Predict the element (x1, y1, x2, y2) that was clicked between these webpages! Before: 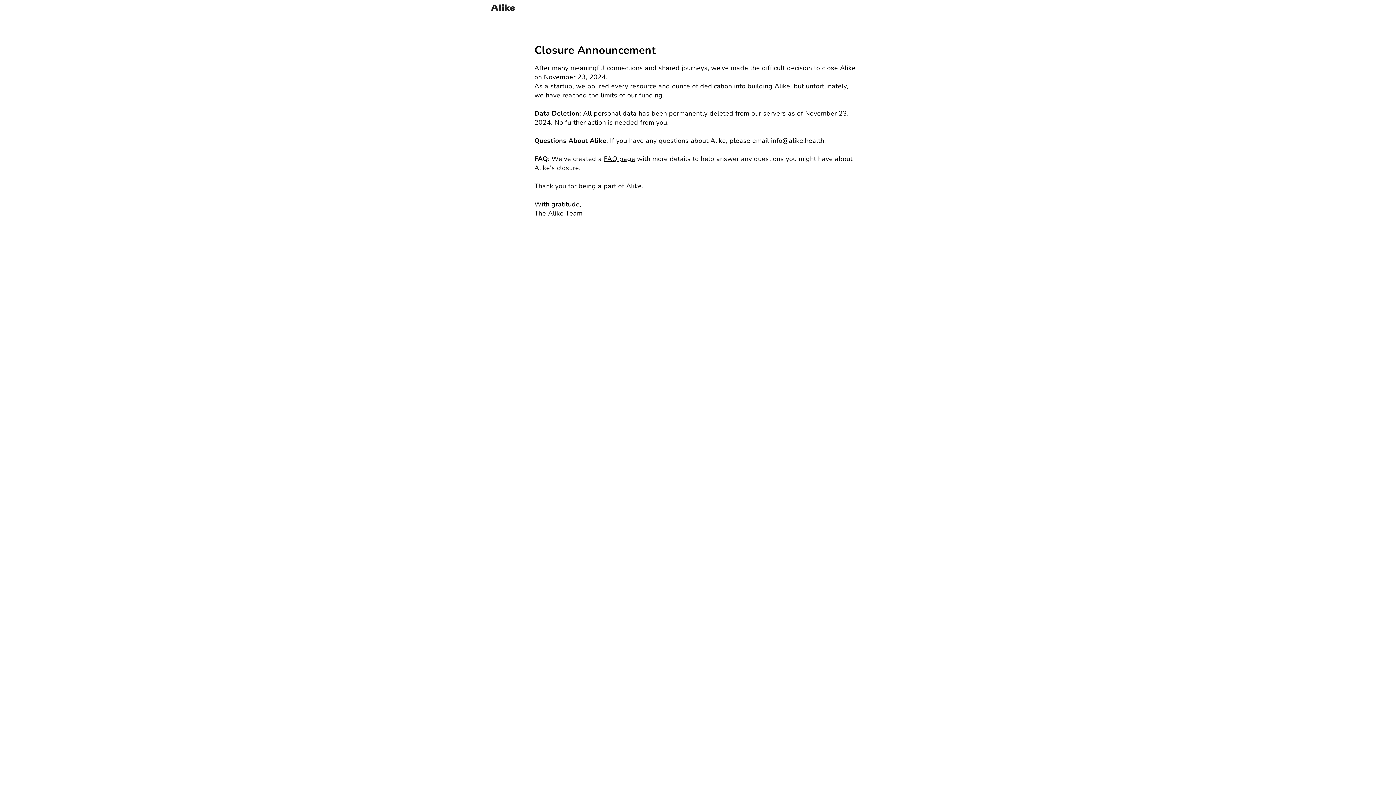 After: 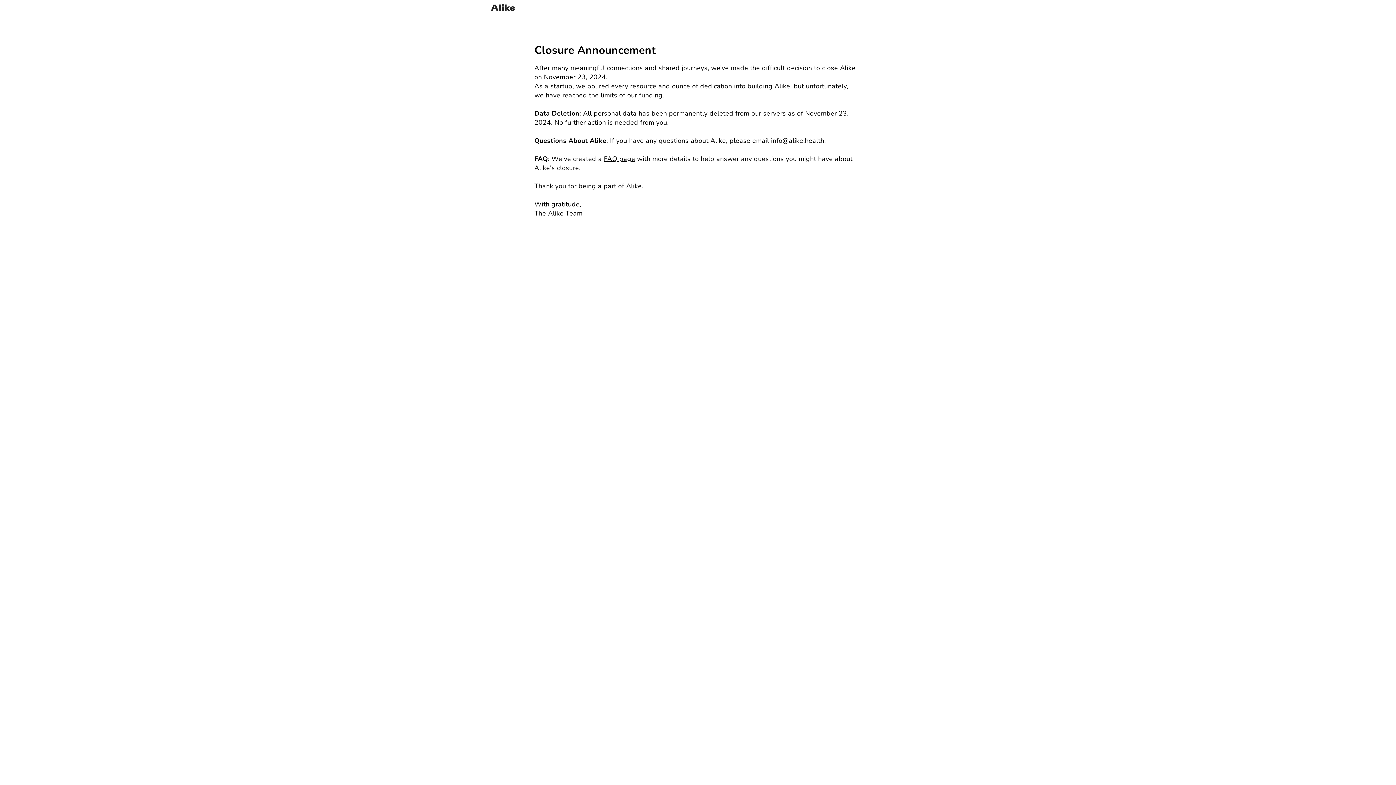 Action: bbox: (454, 3, 522, 11)